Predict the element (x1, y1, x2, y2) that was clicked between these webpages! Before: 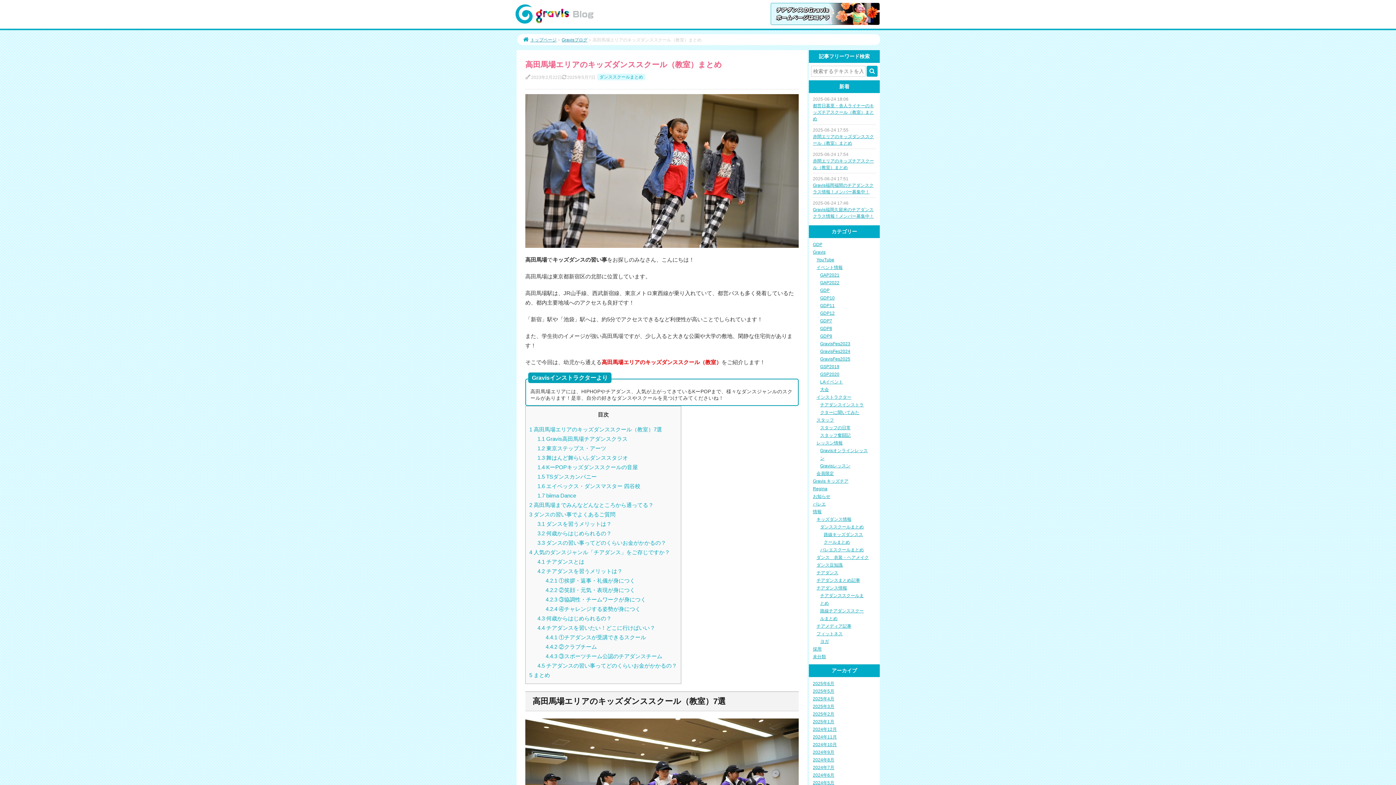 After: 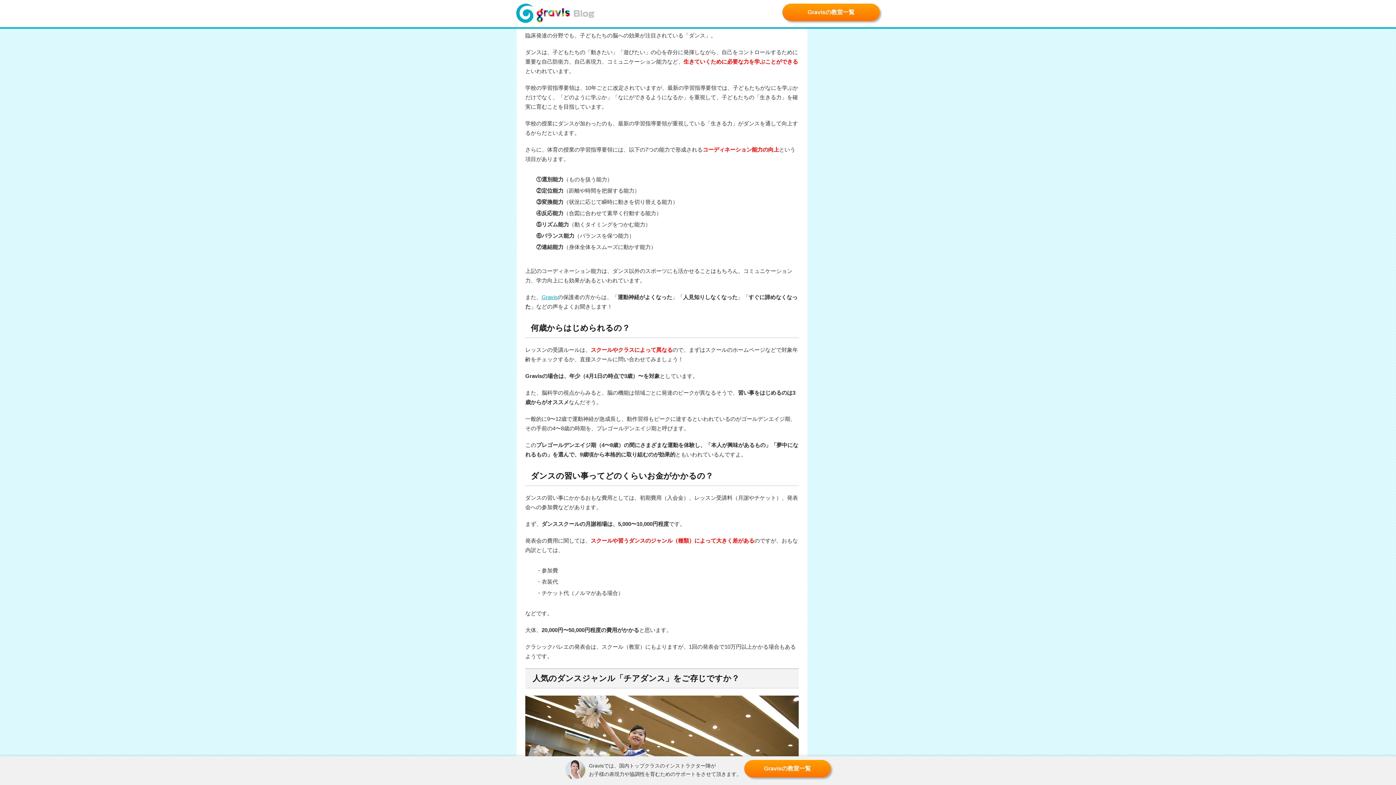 Action: bbox: (537, 521, 611, 527) label: 3.1 ダンスを習うメリットは？